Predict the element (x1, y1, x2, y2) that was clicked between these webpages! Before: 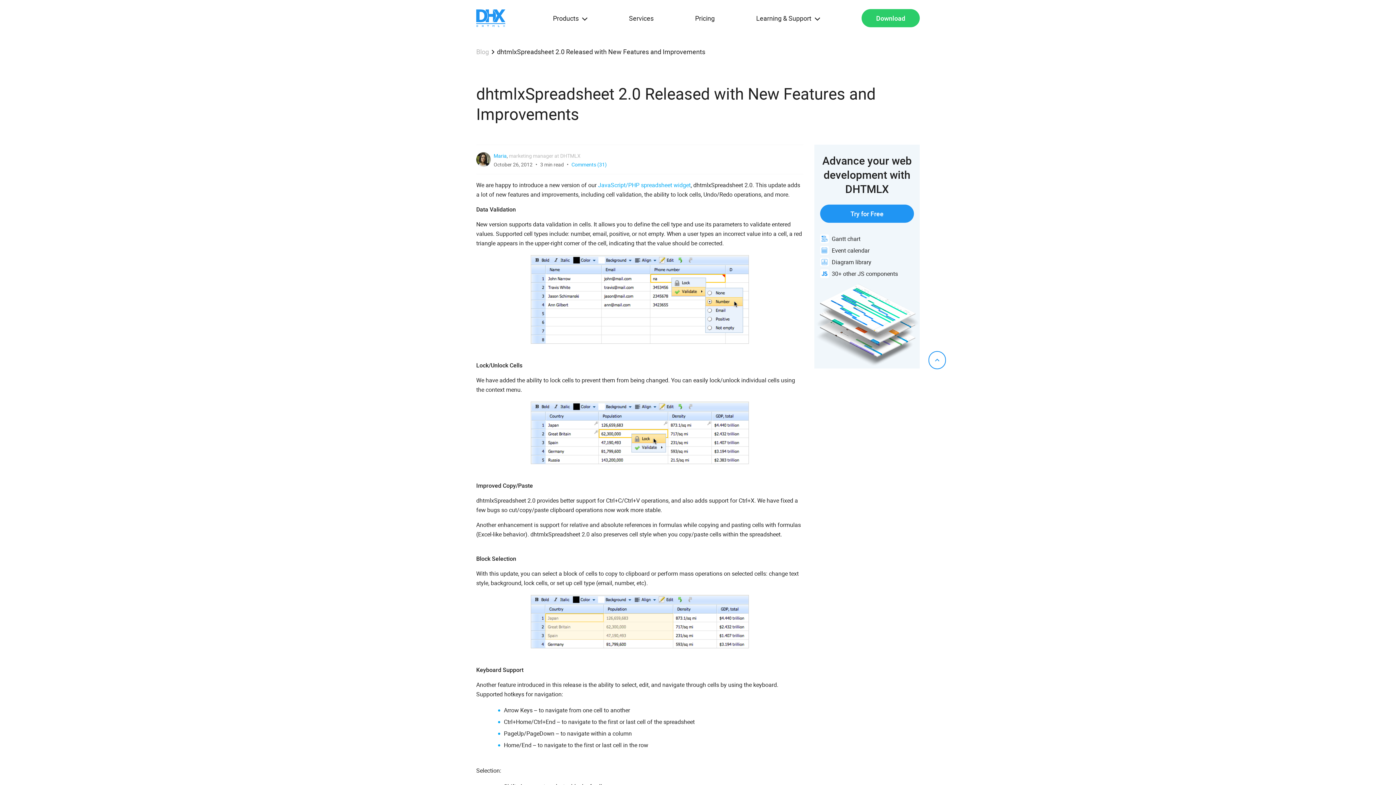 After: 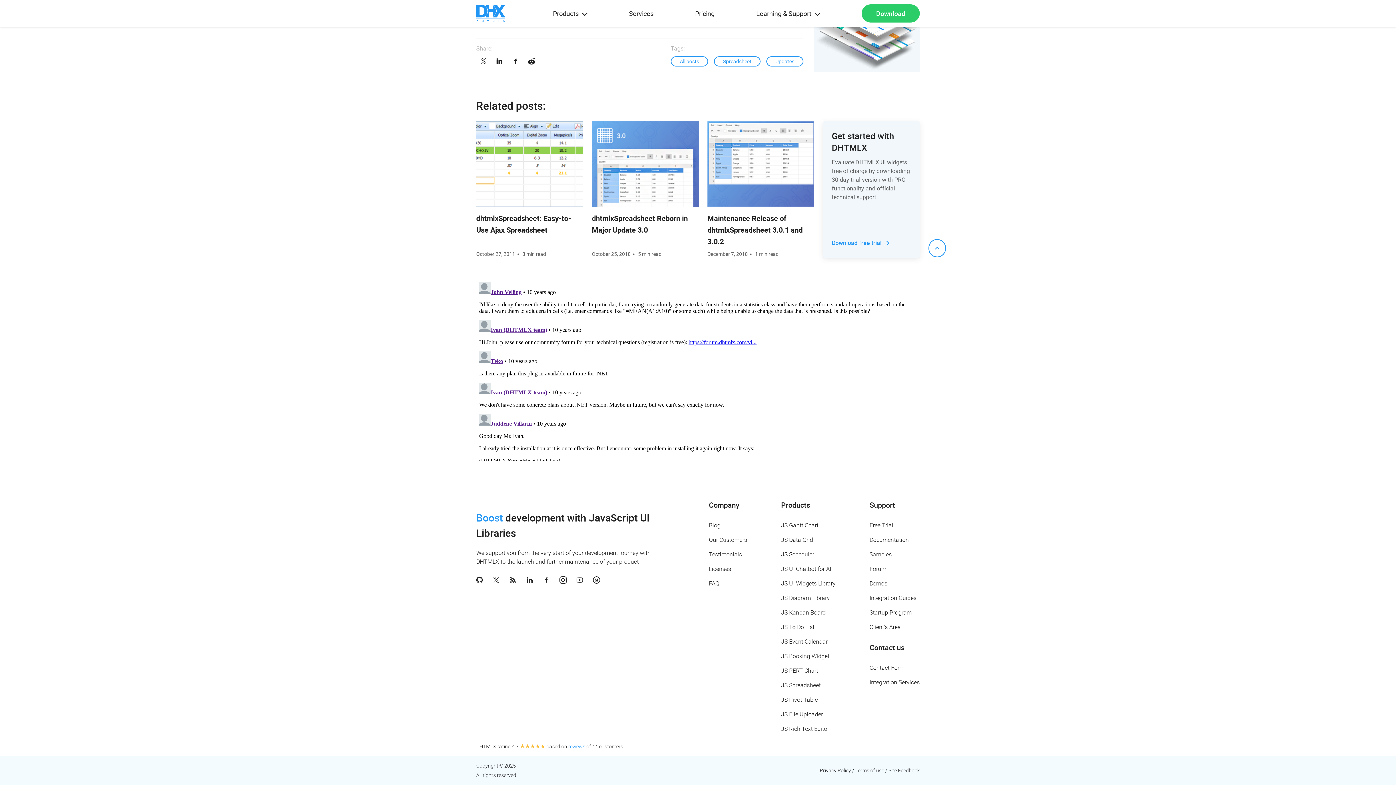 Action: bbox: (571, 161, 606, 168) label: Comments (31)